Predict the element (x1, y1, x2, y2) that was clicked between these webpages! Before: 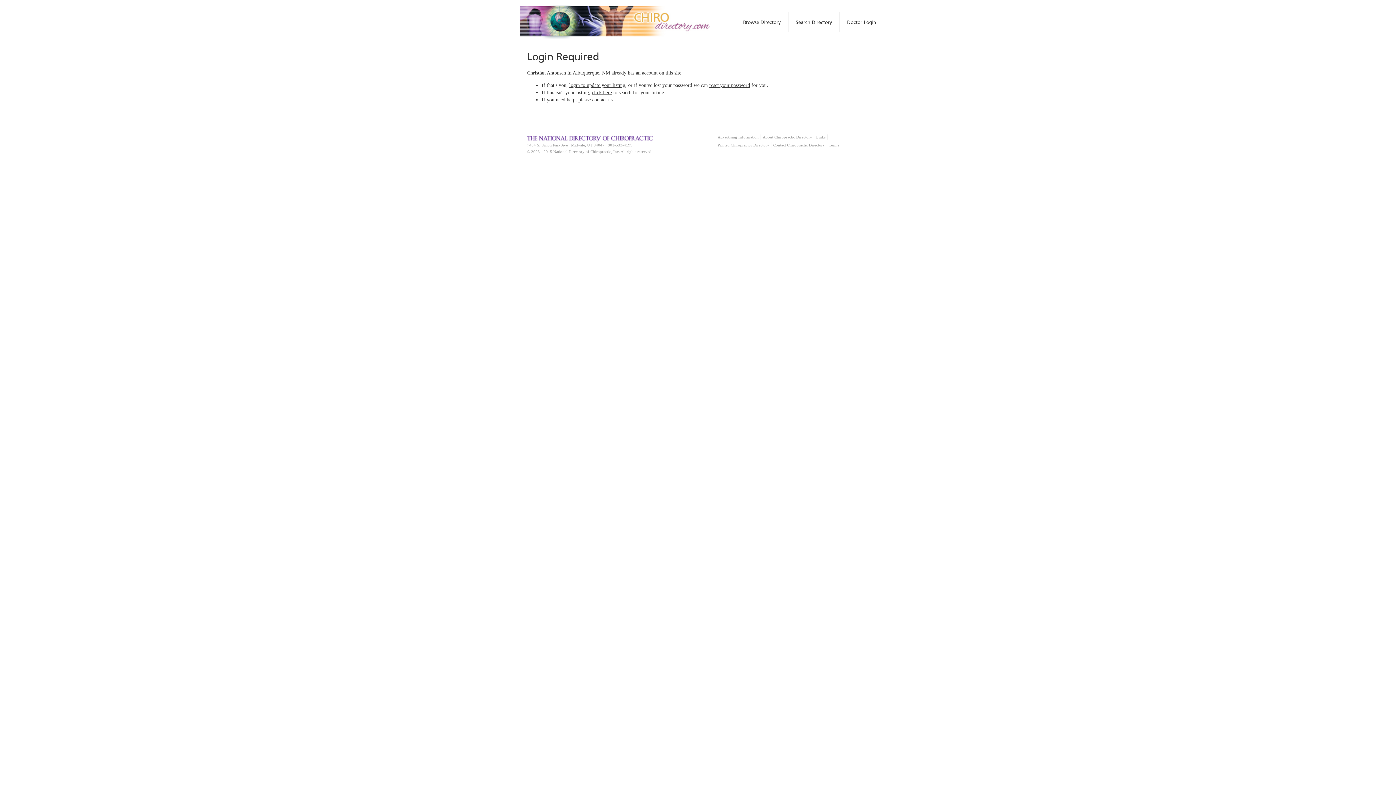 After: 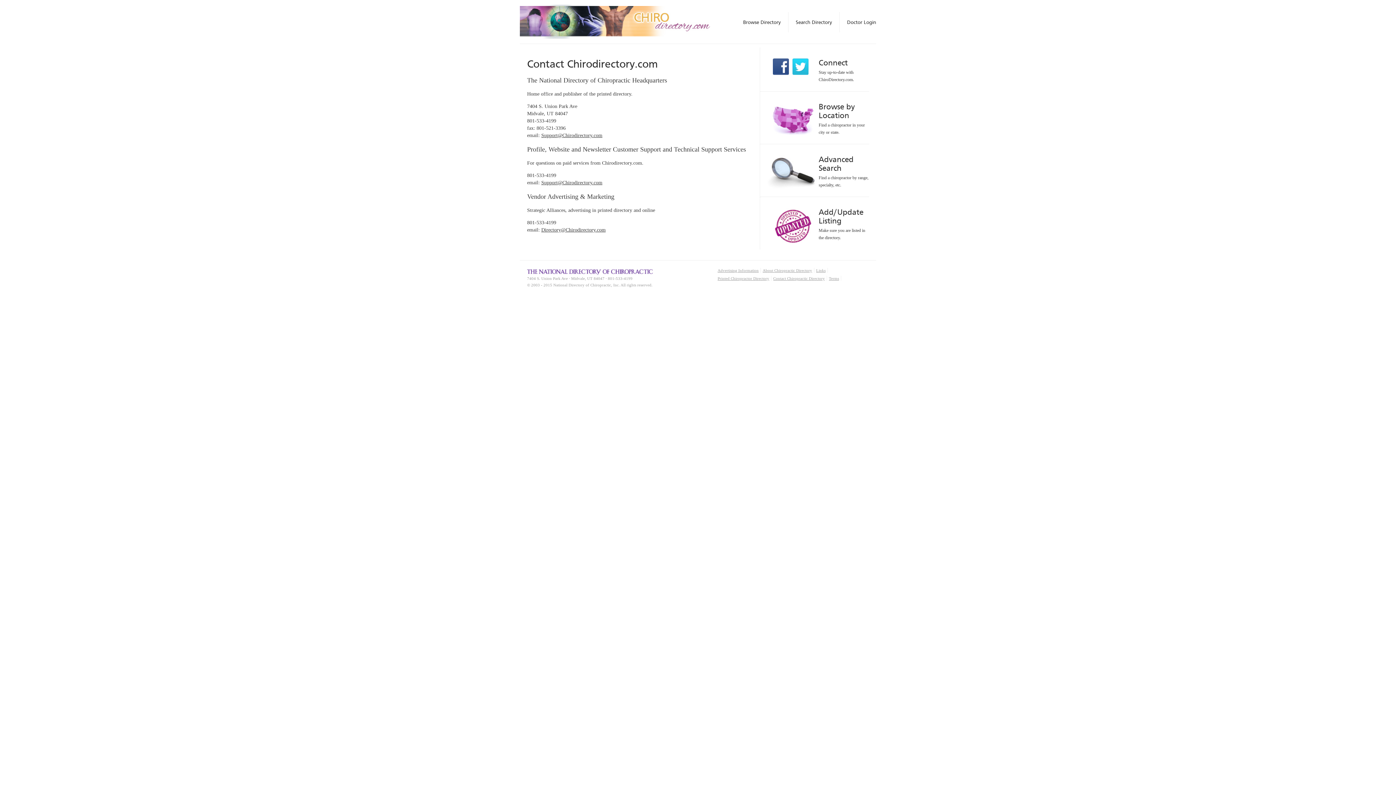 Action: label: contact us bbox: (592, 97, 612, 102)